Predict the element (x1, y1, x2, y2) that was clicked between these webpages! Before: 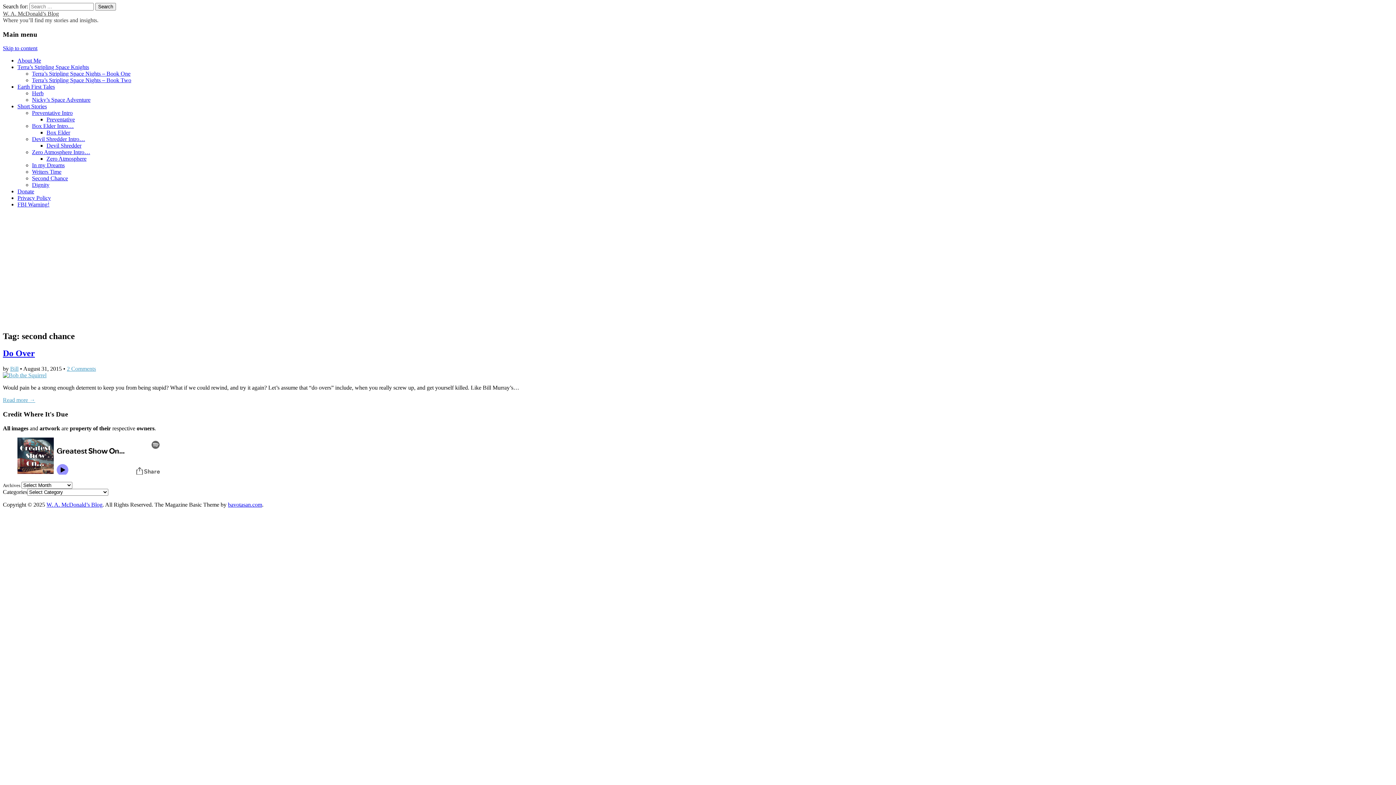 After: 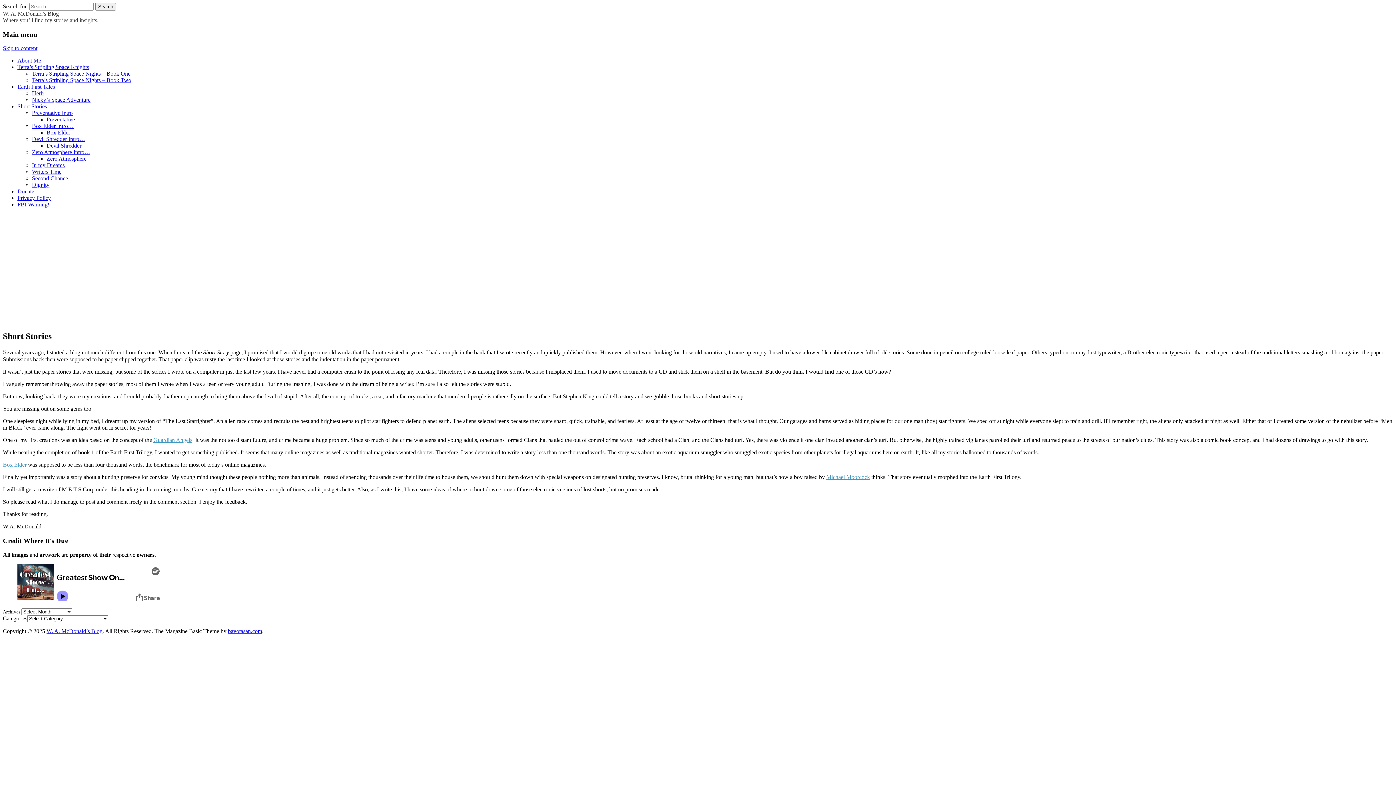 Action: label: Short Stories bbox: (17, 103, 46, 109)